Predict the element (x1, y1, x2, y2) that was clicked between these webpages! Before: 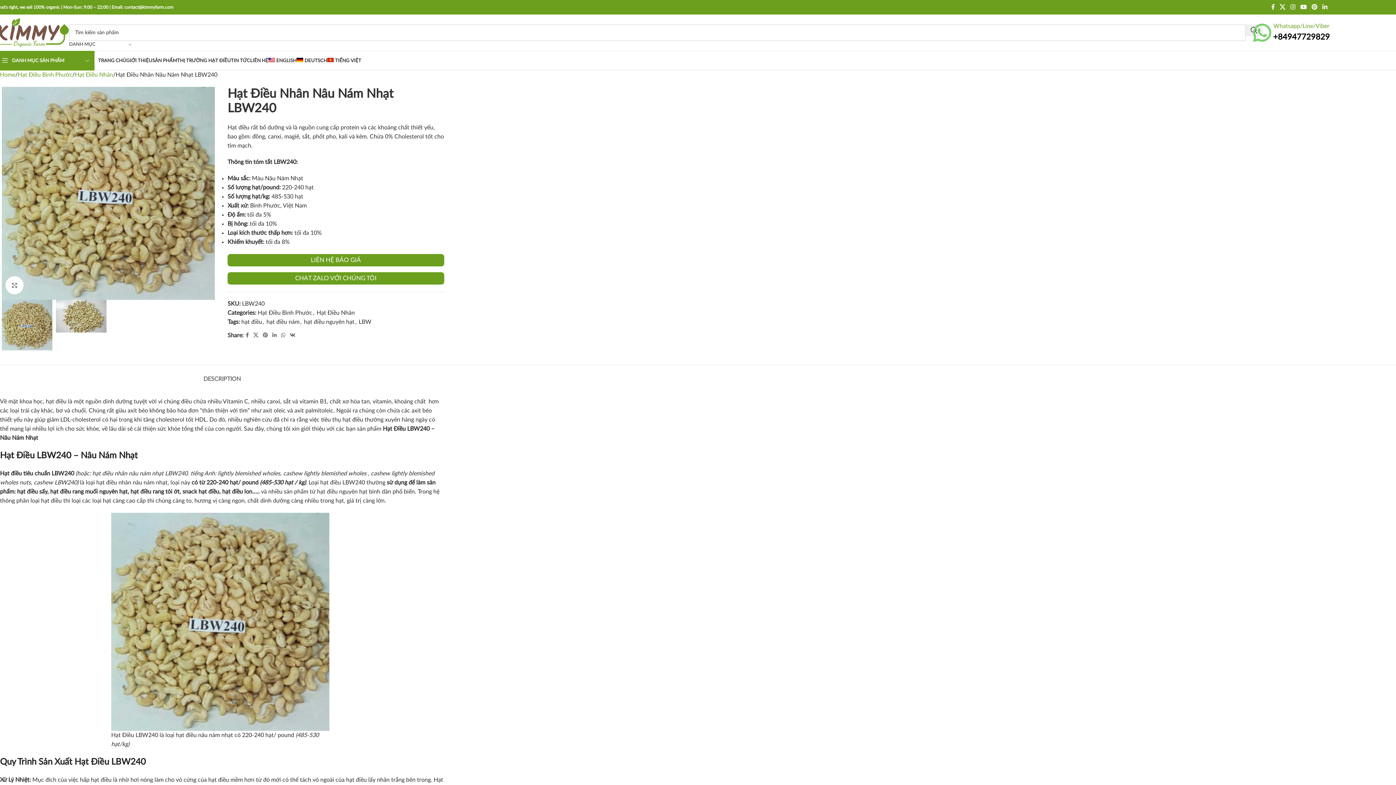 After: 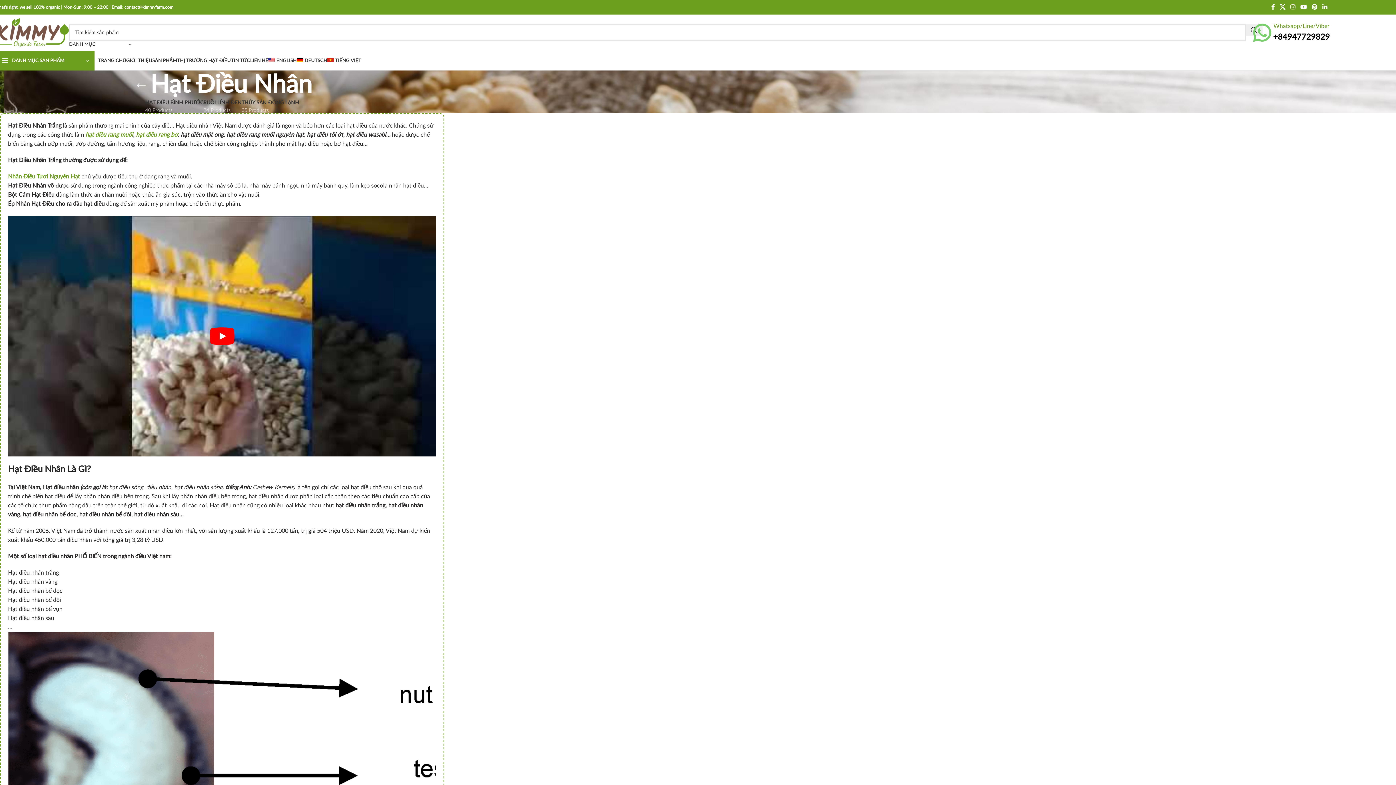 Action: bbox: (74, 70, 113, 79) label: Hạt Điều Nhân